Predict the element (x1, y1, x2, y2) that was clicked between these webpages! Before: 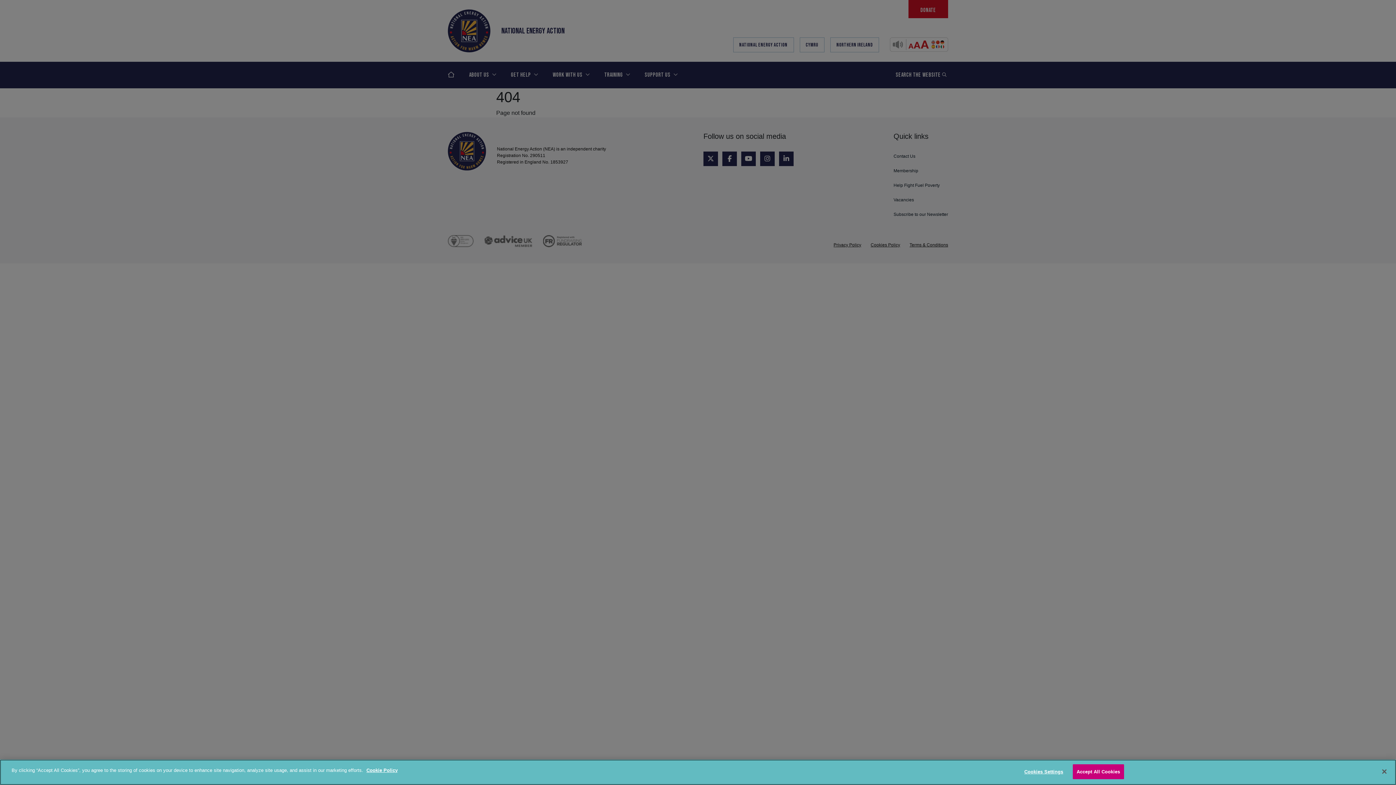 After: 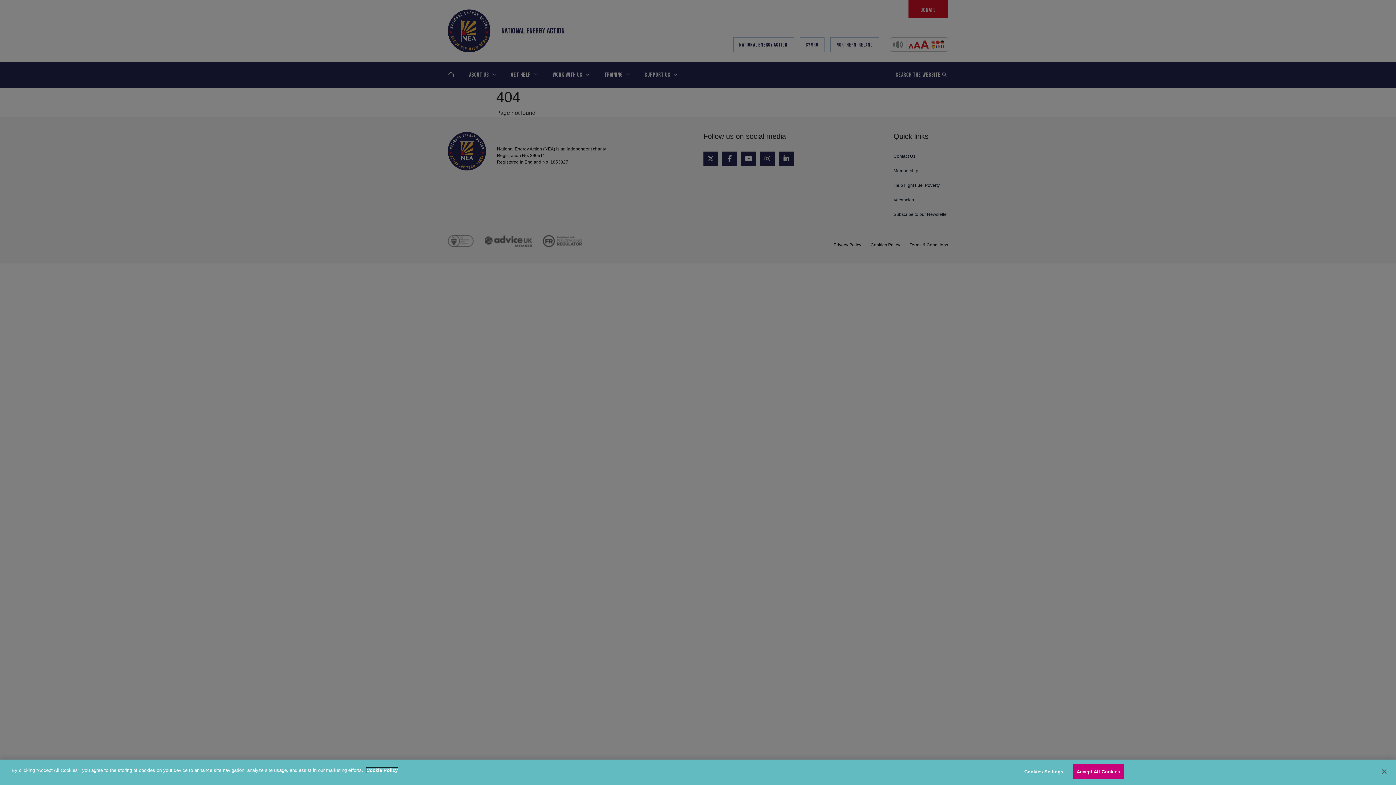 Action: bbox: (366, 768, 397, 773) label: More information about your privacy, opens in a new tab